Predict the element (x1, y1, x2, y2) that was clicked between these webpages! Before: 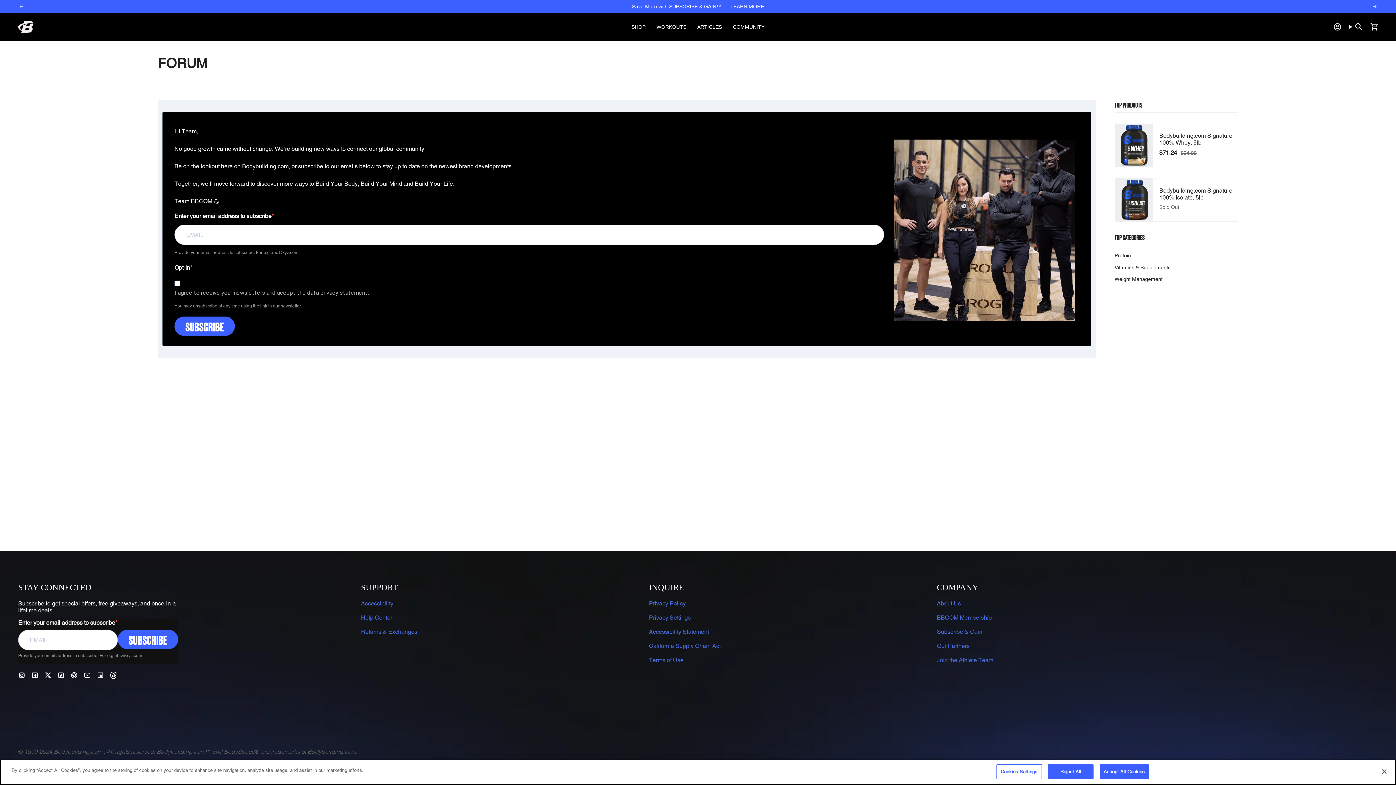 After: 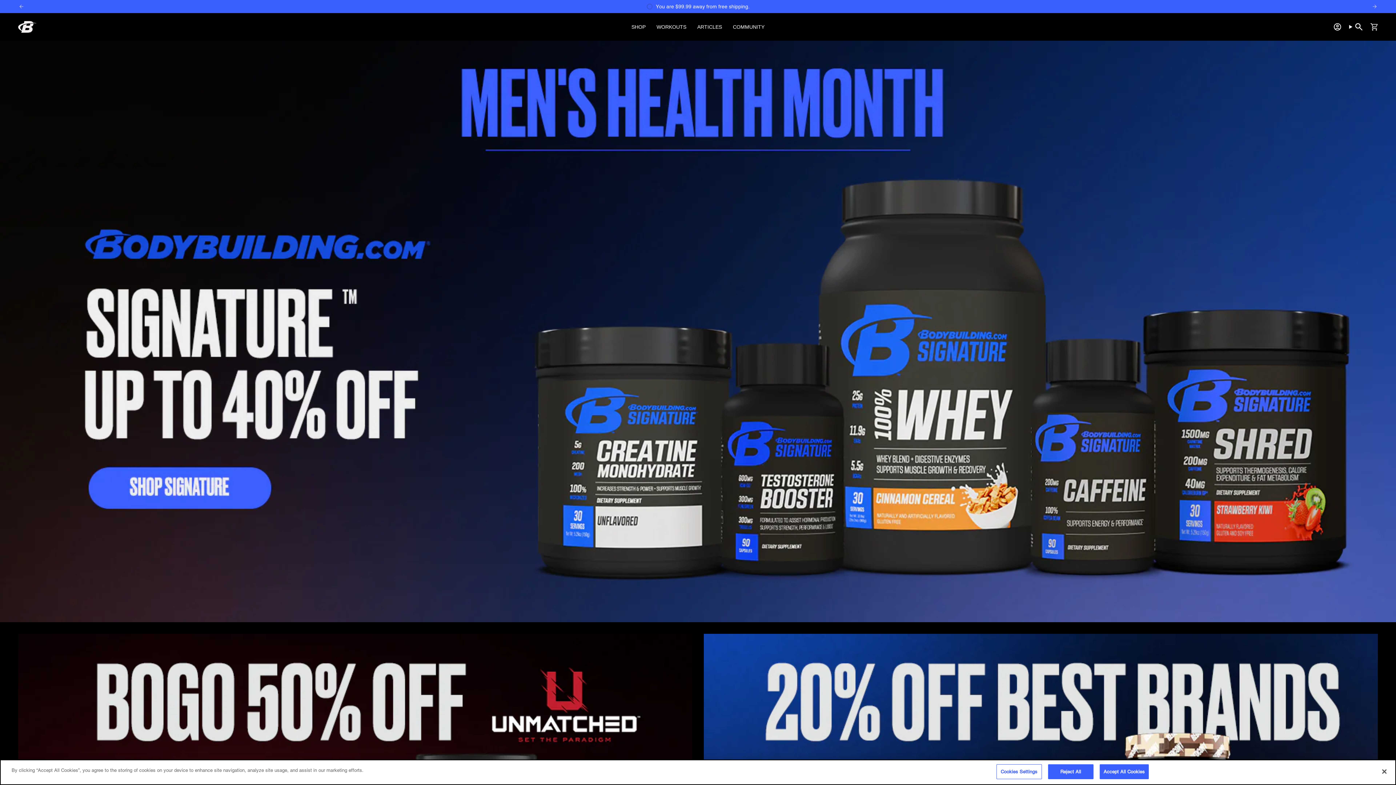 Action: bbox: (18, 21, 36, 32)